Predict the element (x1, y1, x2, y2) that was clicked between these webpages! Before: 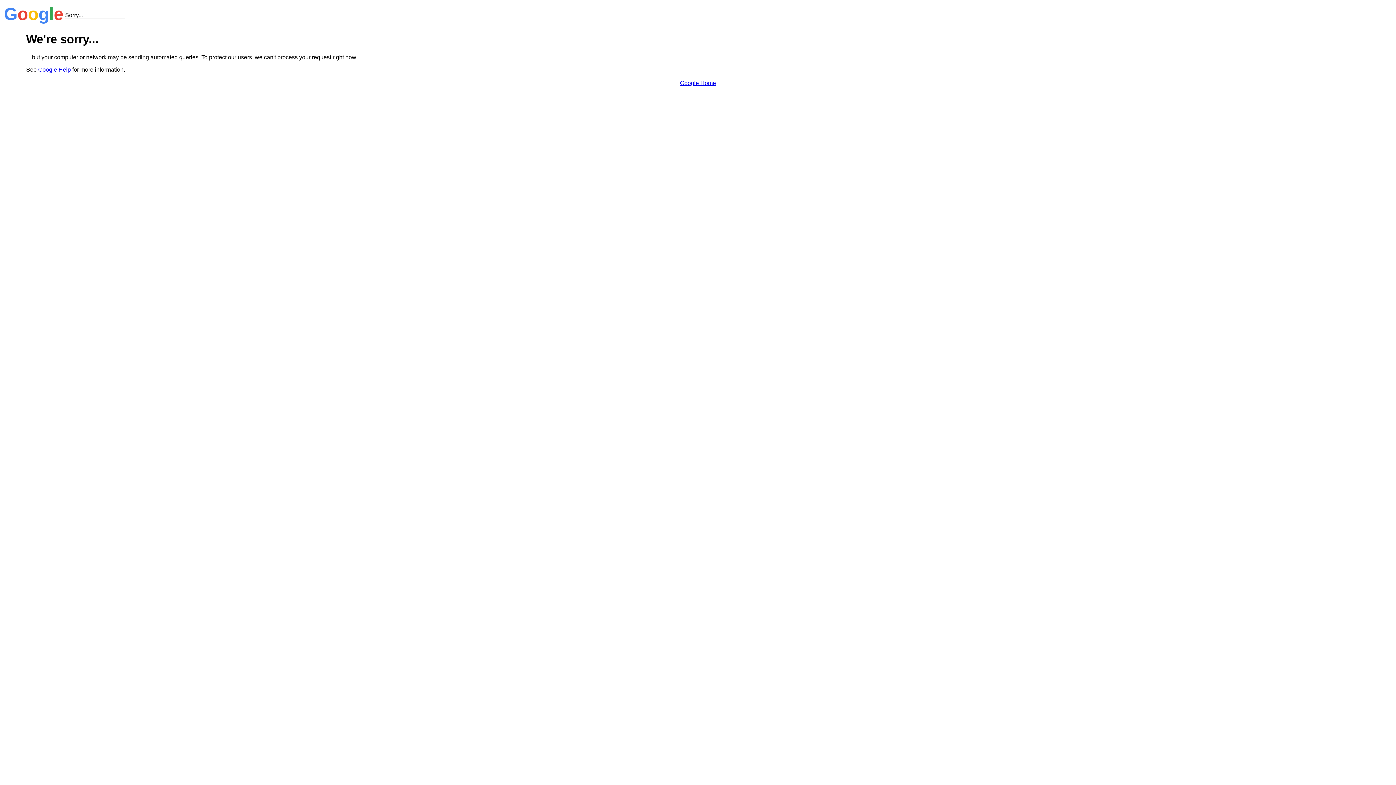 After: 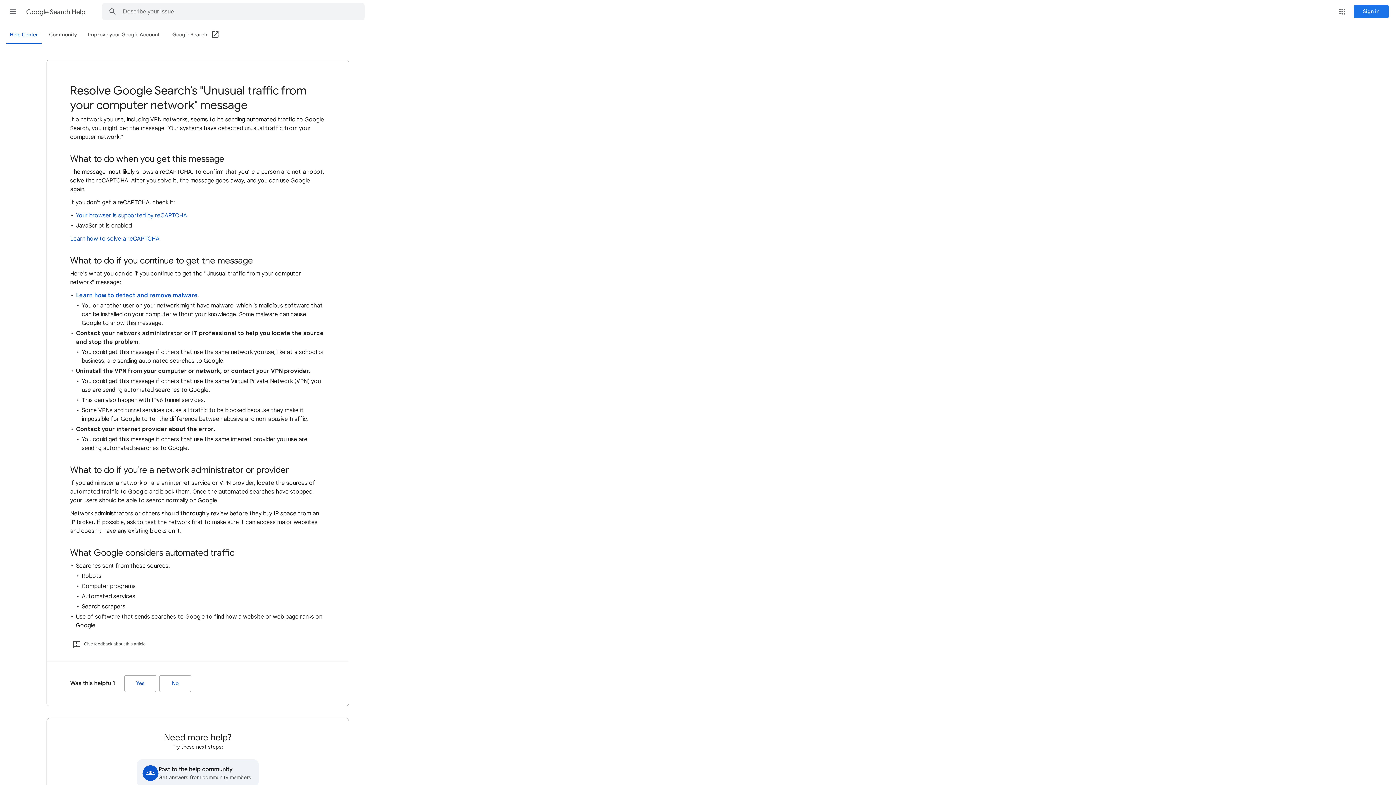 Action: label: Google Help bbox: (38, 66, 70, 72)